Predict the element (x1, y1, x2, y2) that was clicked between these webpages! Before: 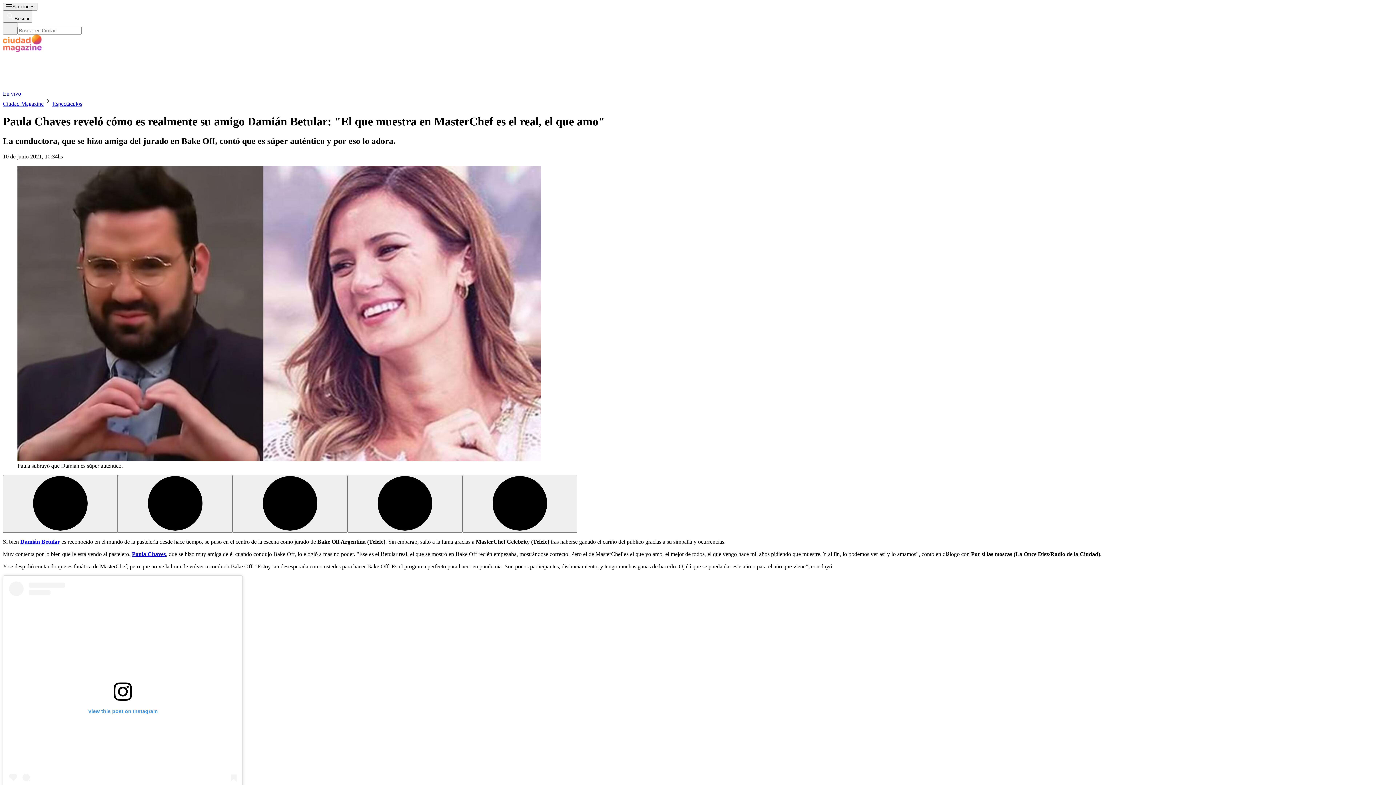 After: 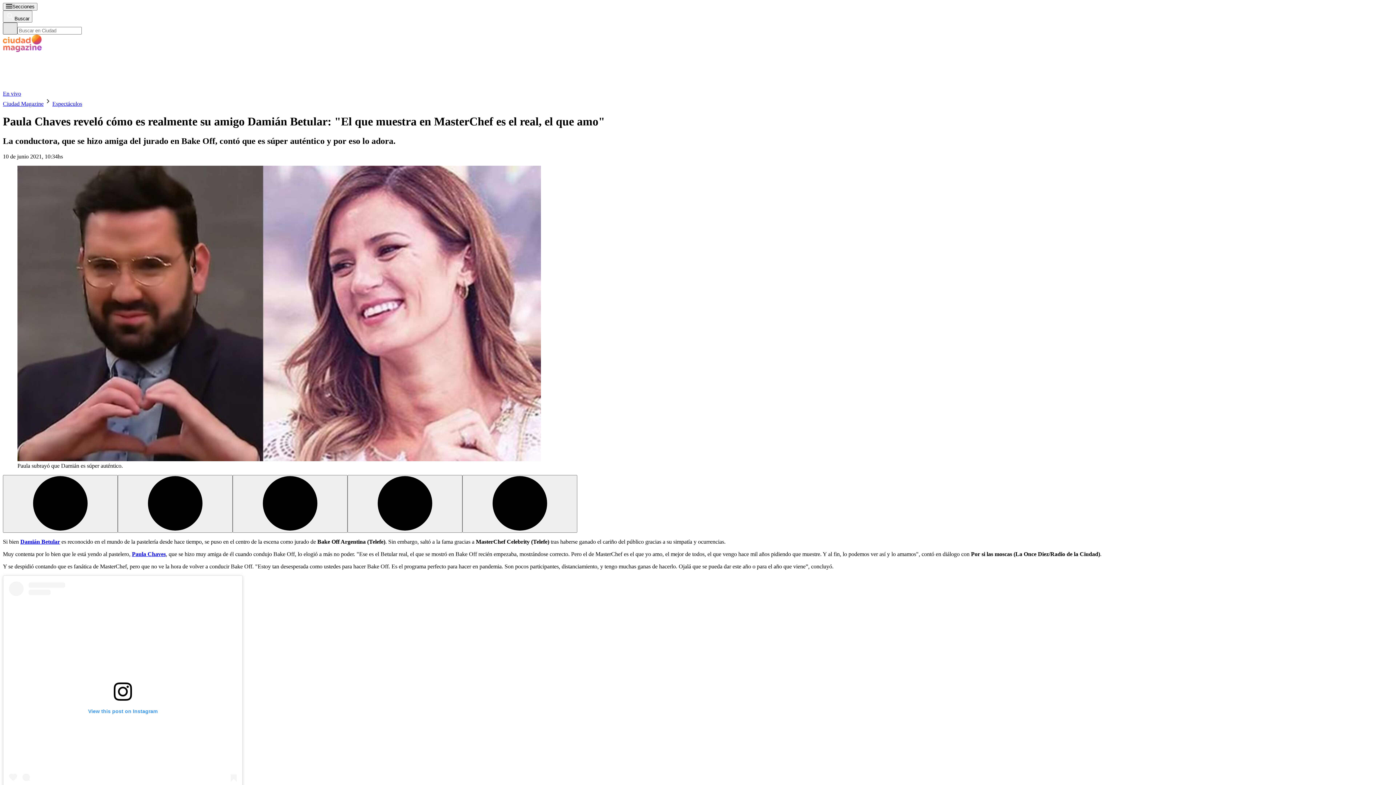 Action: bbox: (2, 22, 17, 34)